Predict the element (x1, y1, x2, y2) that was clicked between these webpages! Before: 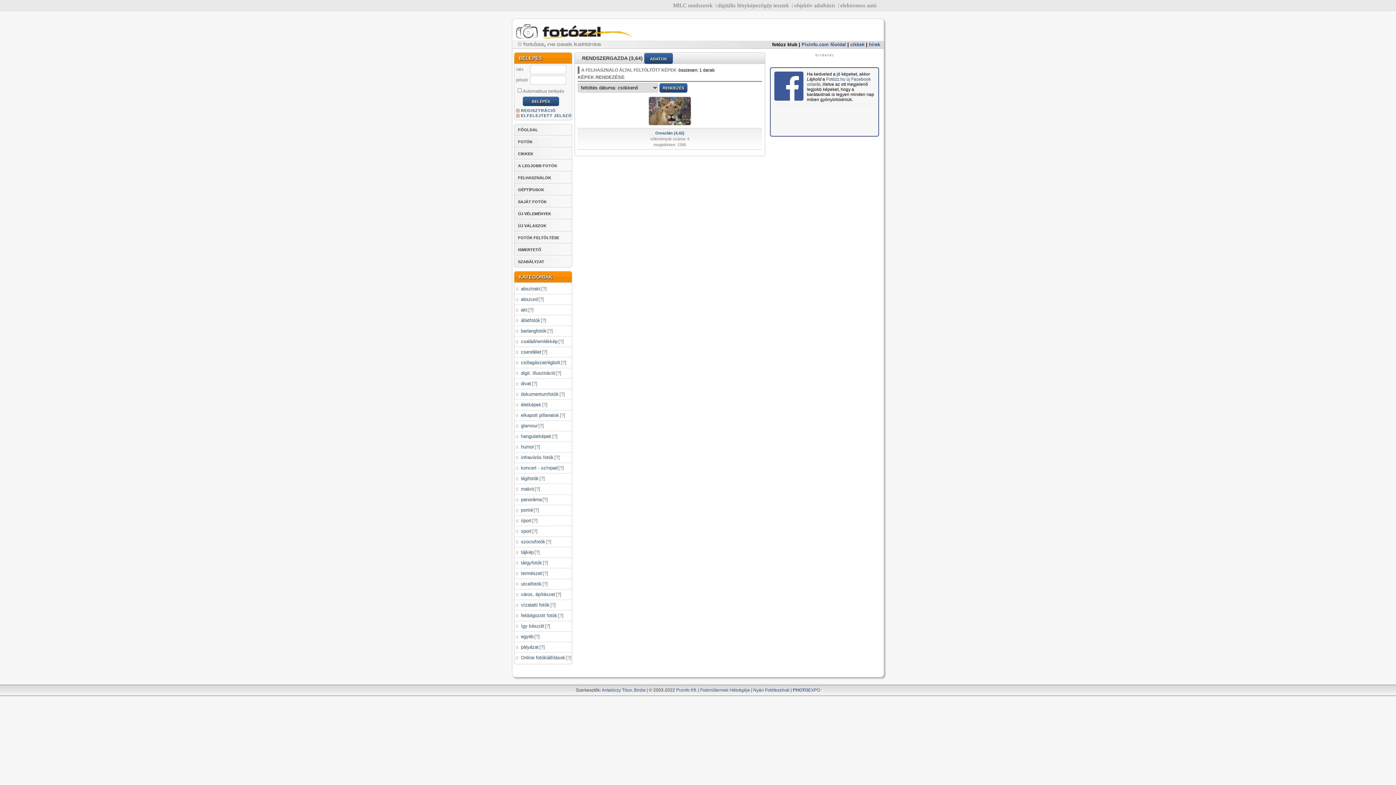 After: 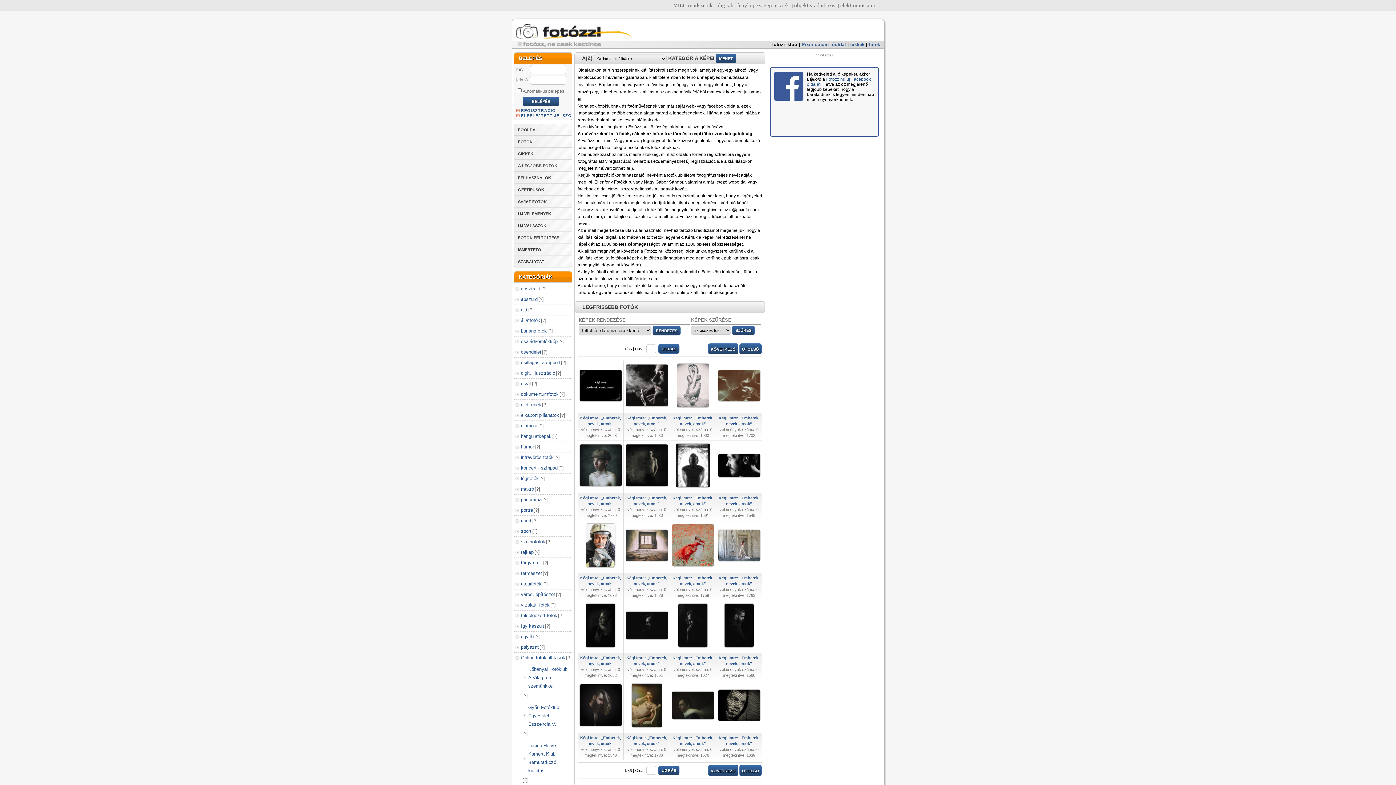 Action: bbox: (514, 654, 565, 662) label: Online fotókiállítások